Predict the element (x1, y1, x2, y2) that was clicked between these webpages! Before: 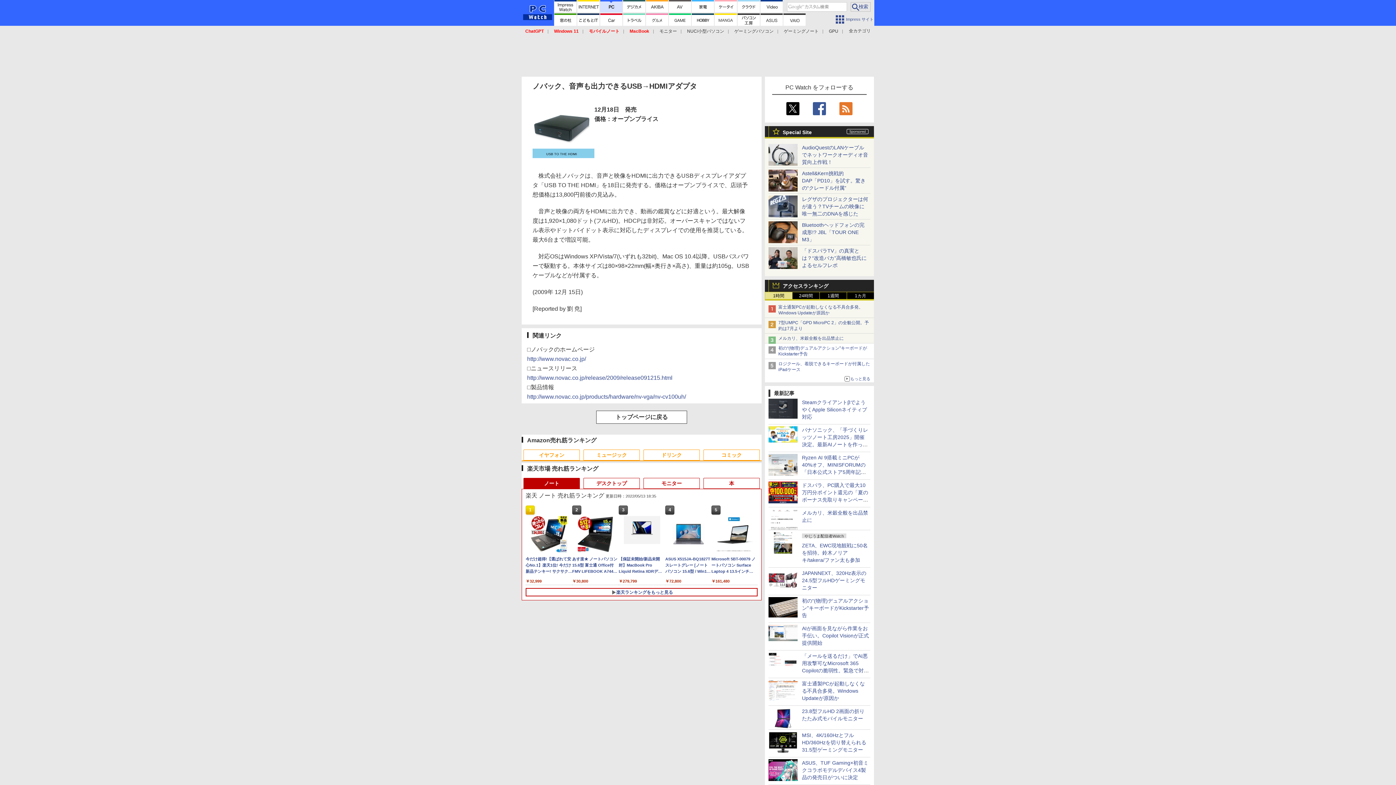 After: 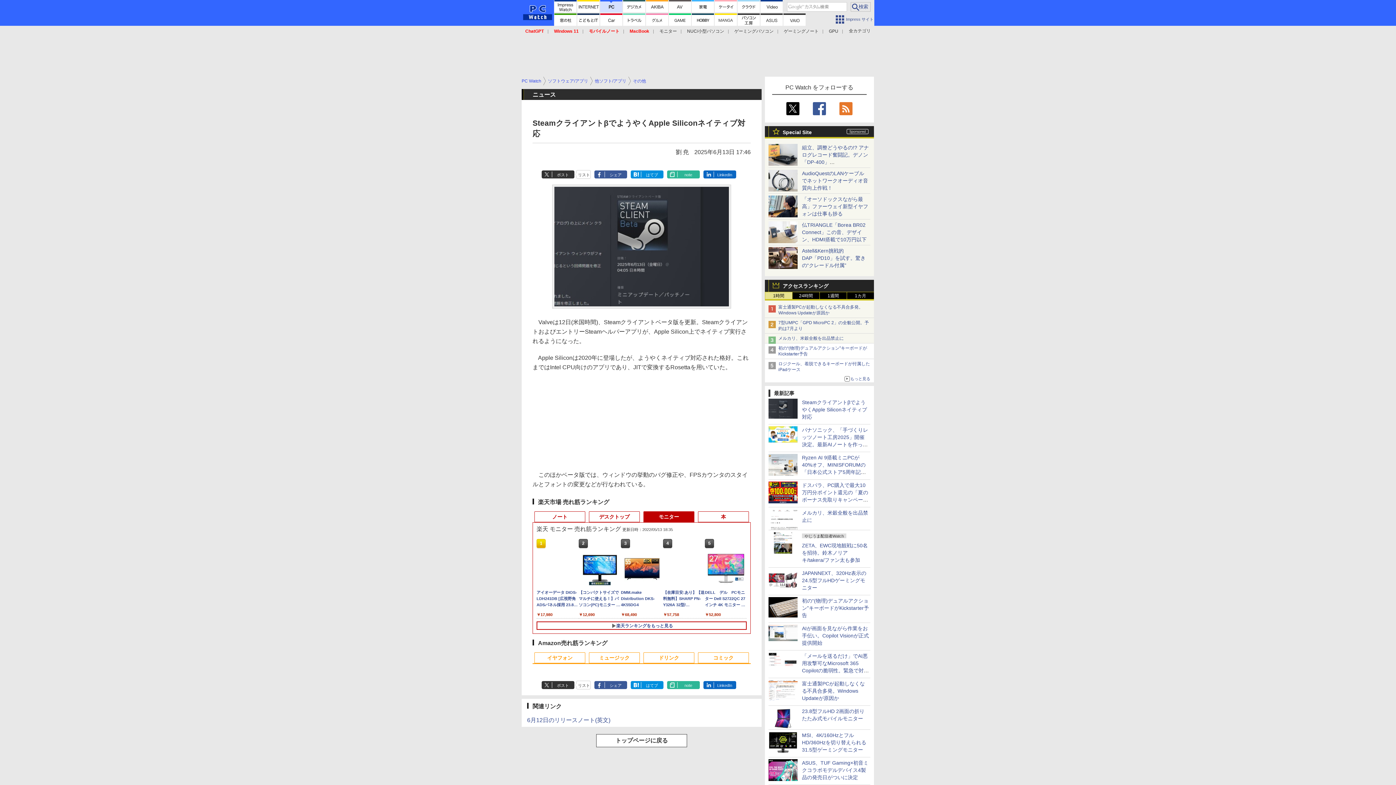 Action: bbox: (768, 411, 797, 417)